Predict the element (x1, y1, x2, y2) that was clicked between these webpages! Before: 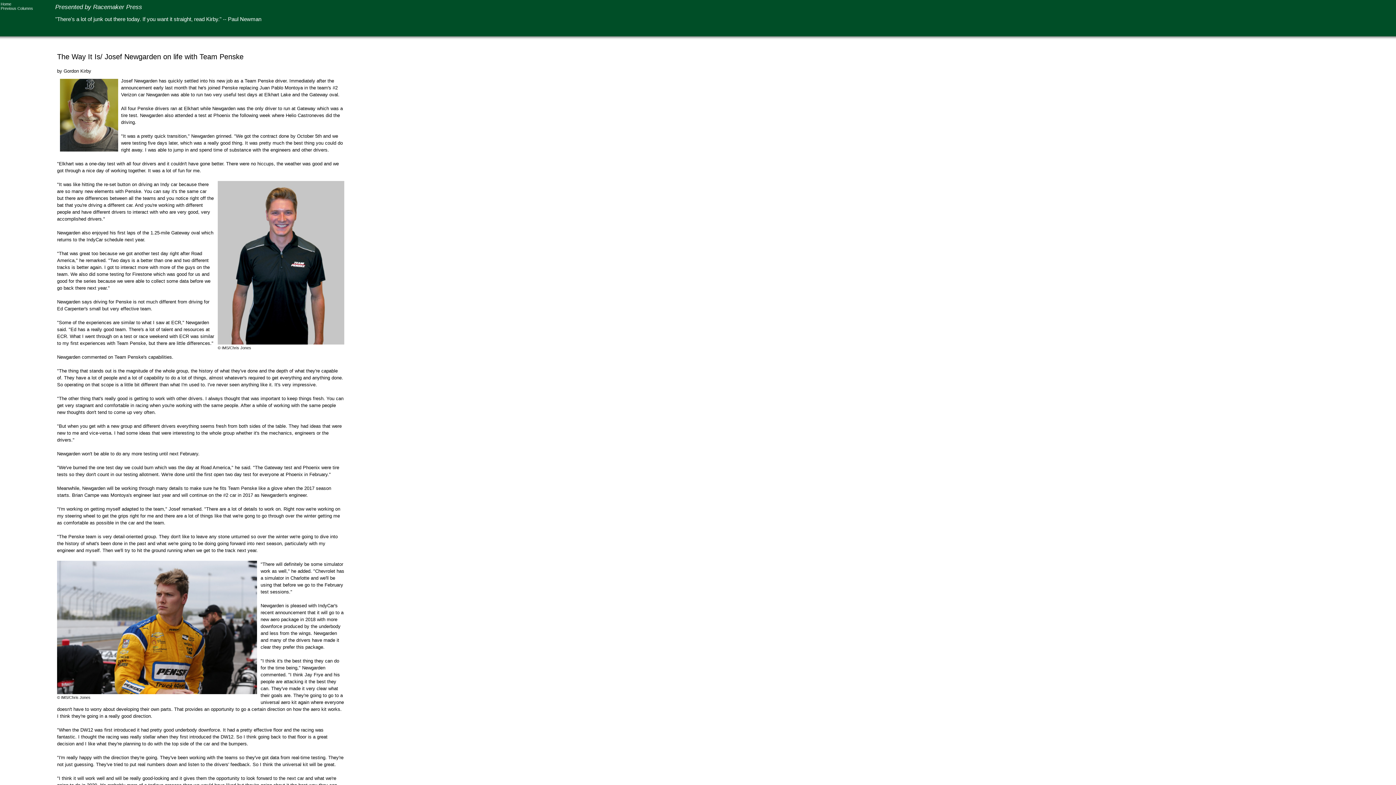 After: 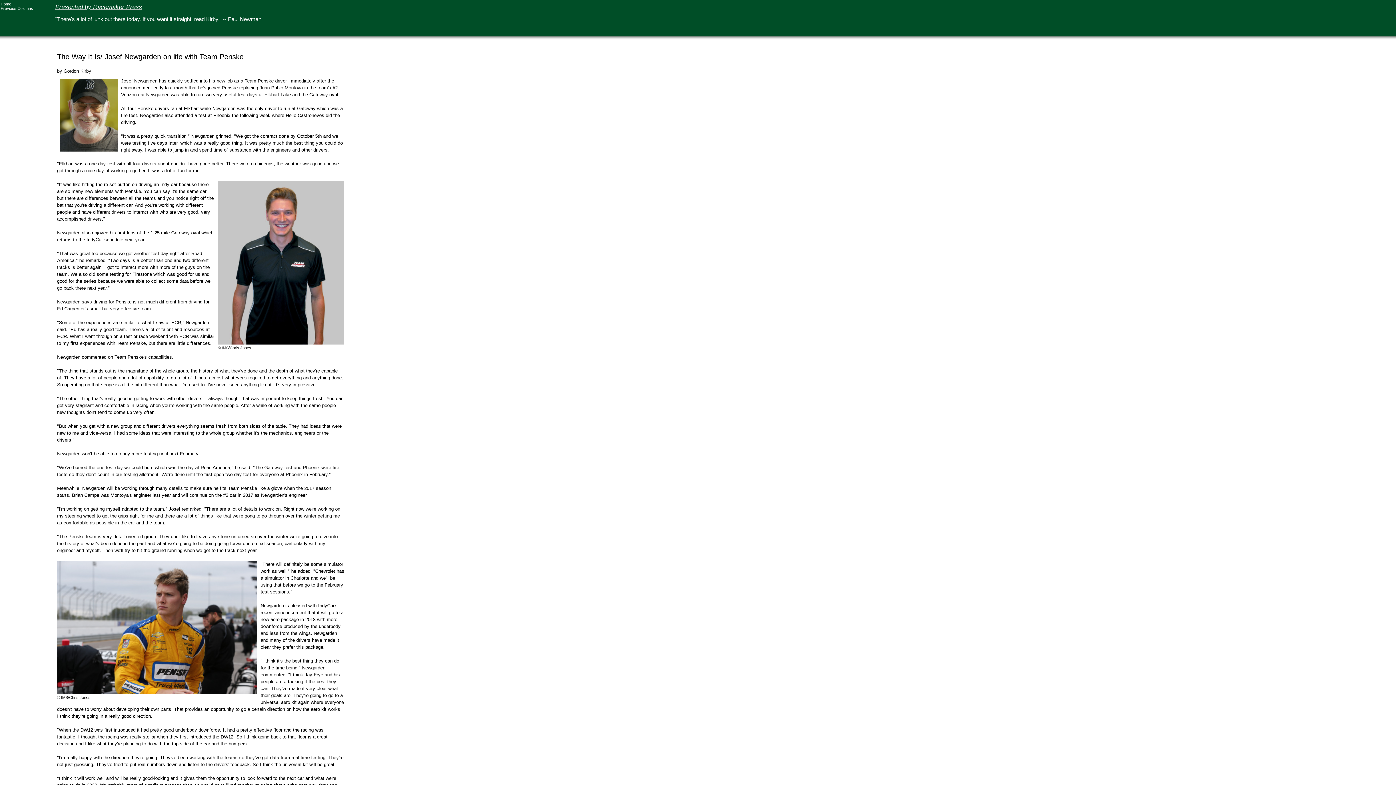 Action: label: Presented by Racemaker Press bbox: (55, 5, 142, 9)